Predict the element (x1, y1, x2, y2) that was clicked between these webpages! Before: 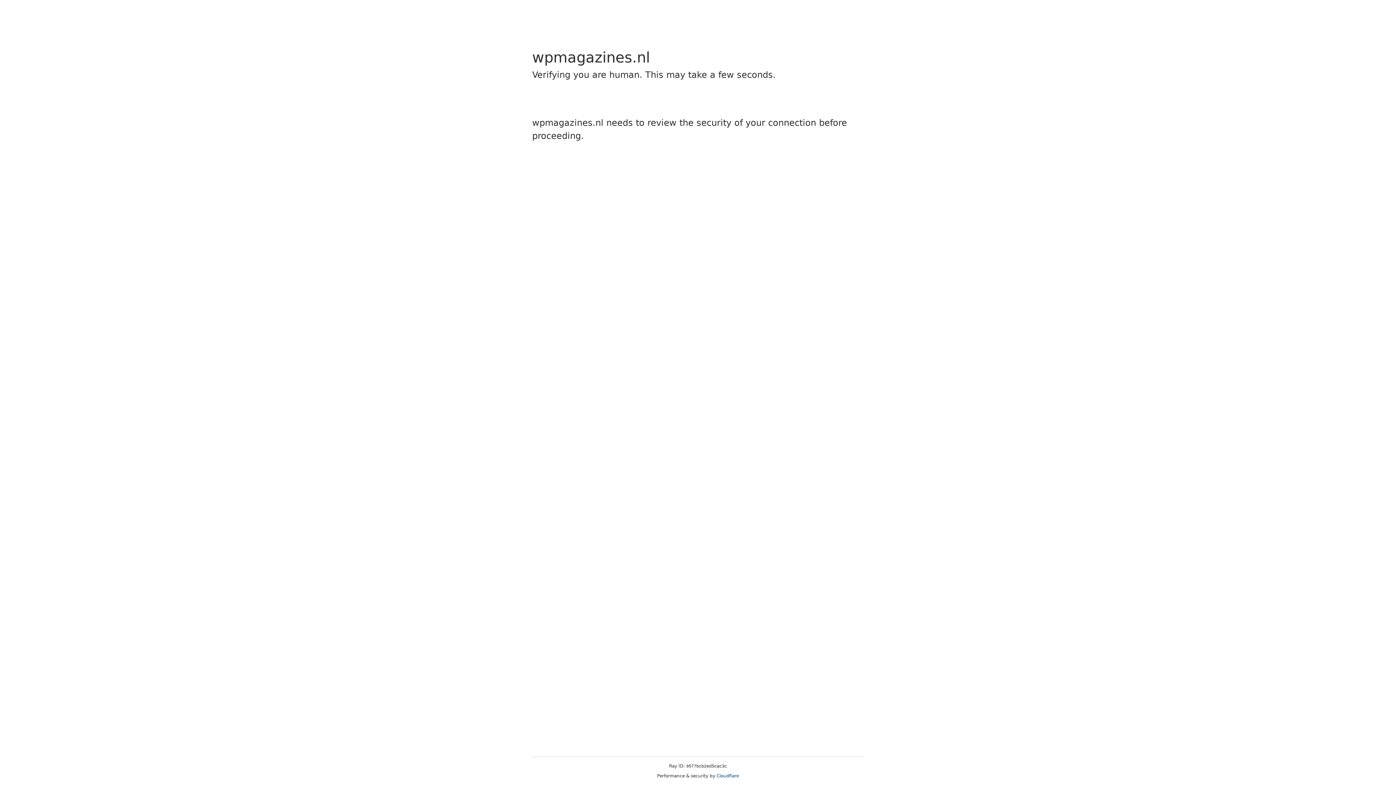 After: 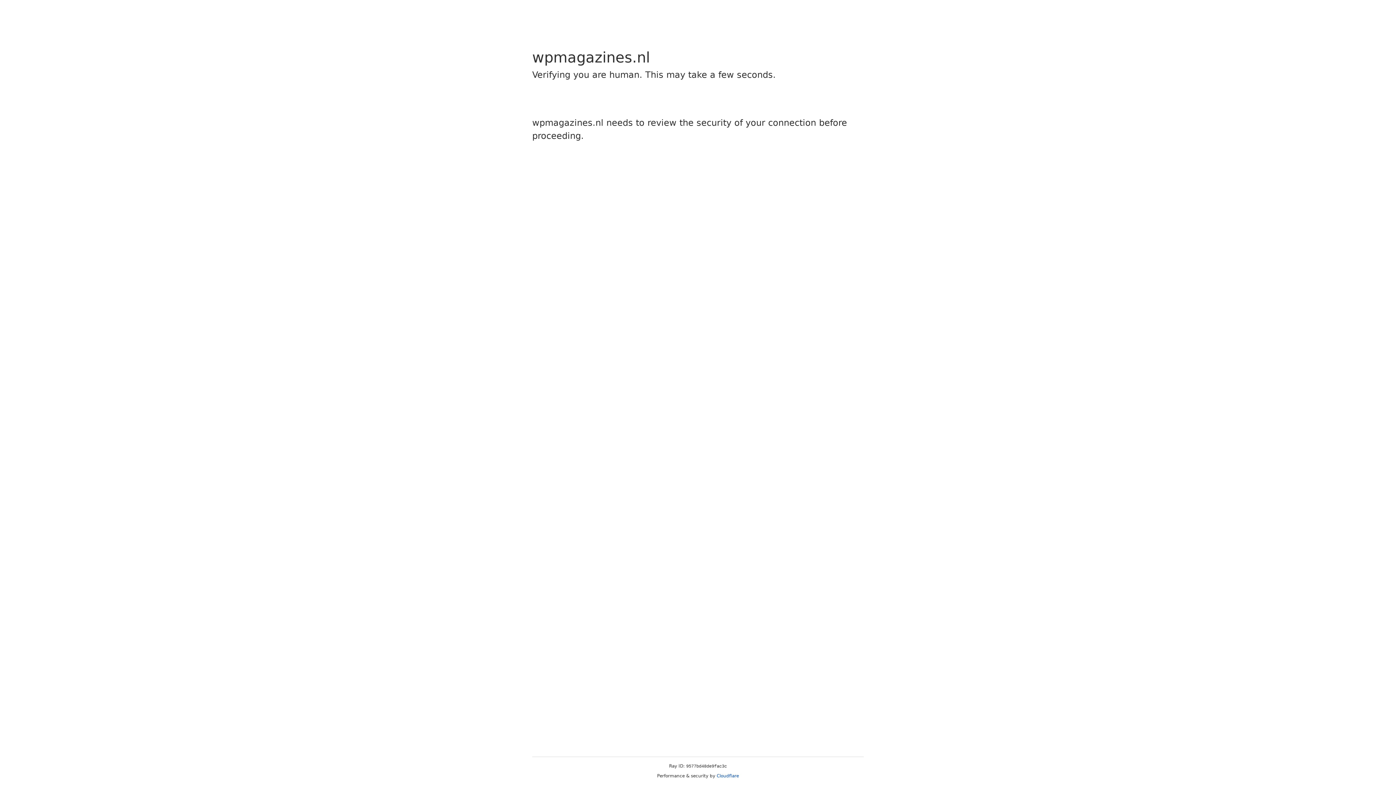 Action: label: Cloudflare bbox: (716, 773, 739, 778)